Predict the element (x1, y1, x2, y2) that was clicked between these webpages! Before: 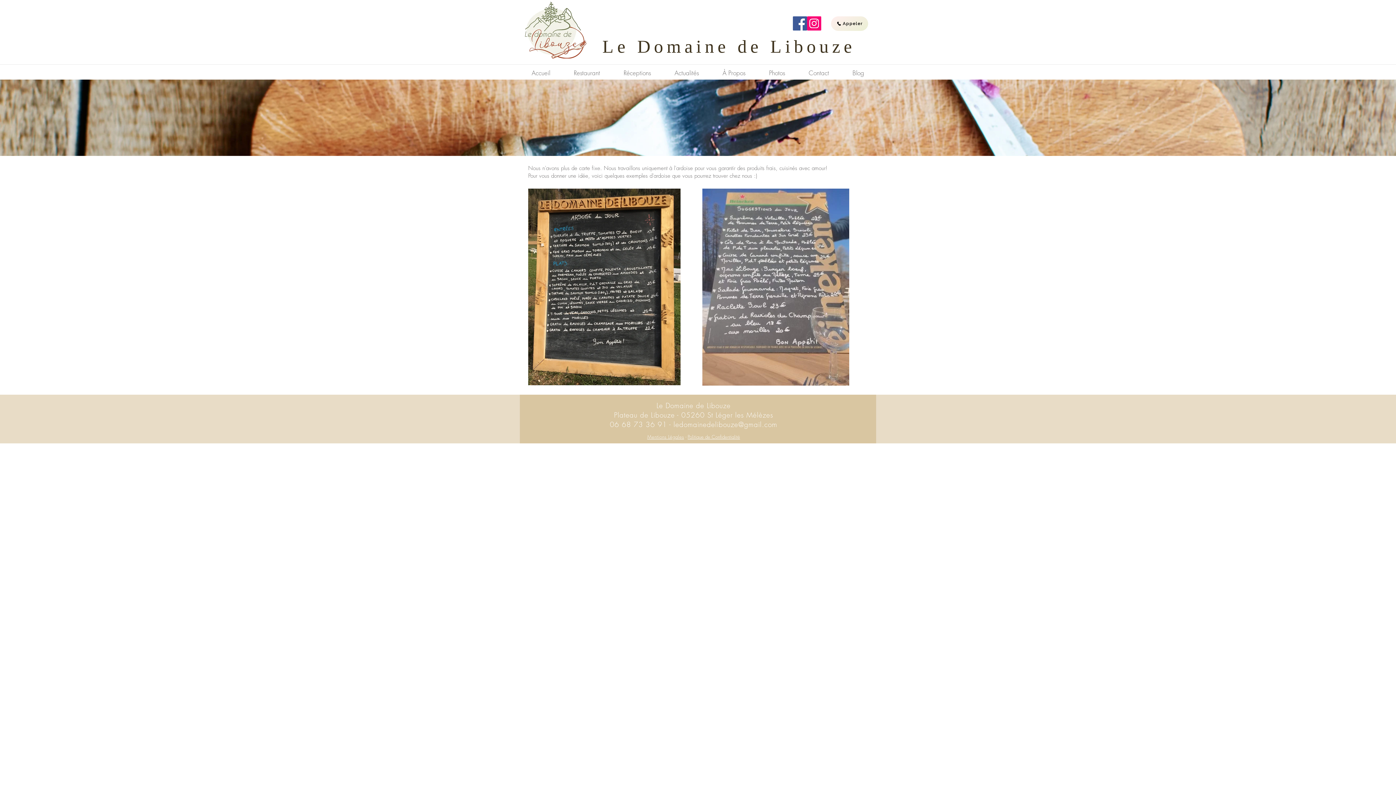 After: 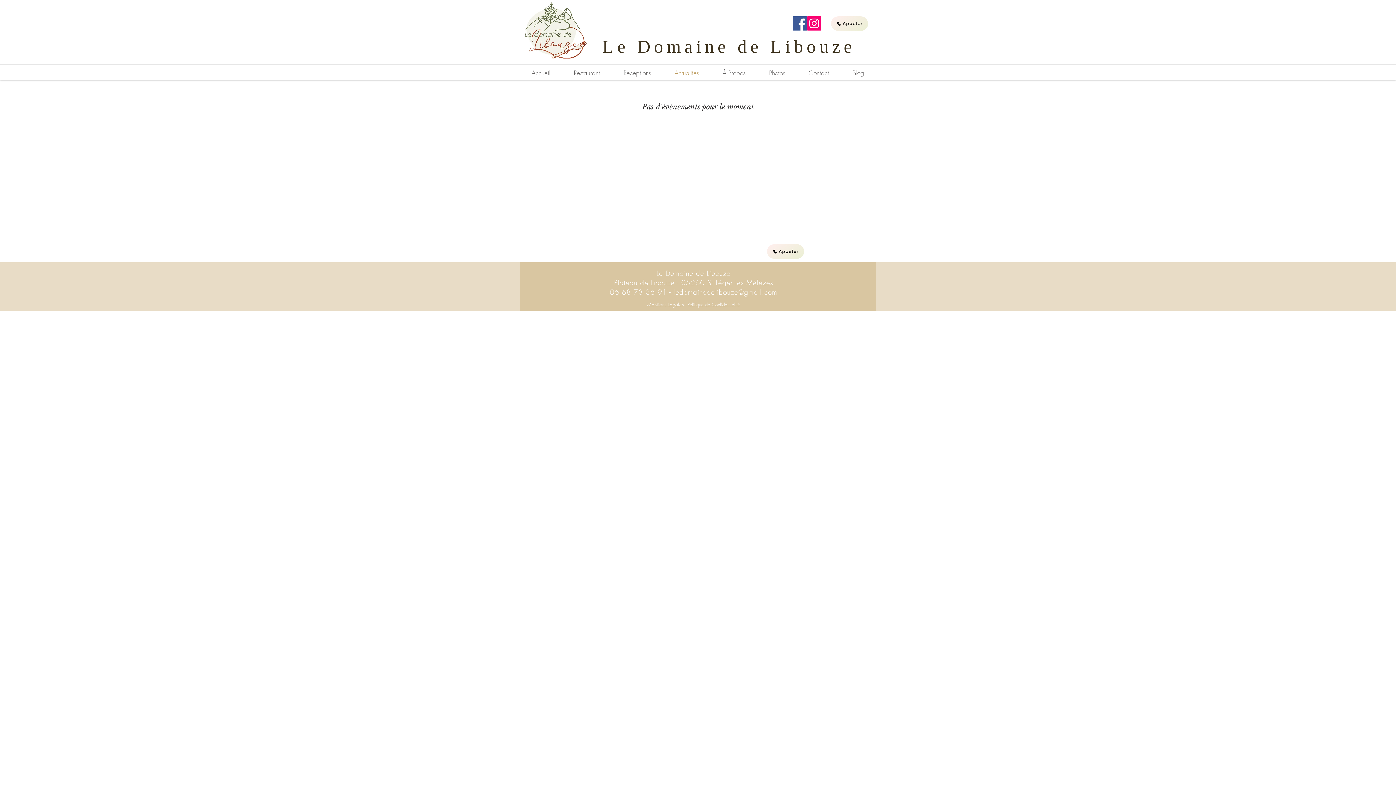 Action: bbox: (662, 66, 710, 79) label: Actualités